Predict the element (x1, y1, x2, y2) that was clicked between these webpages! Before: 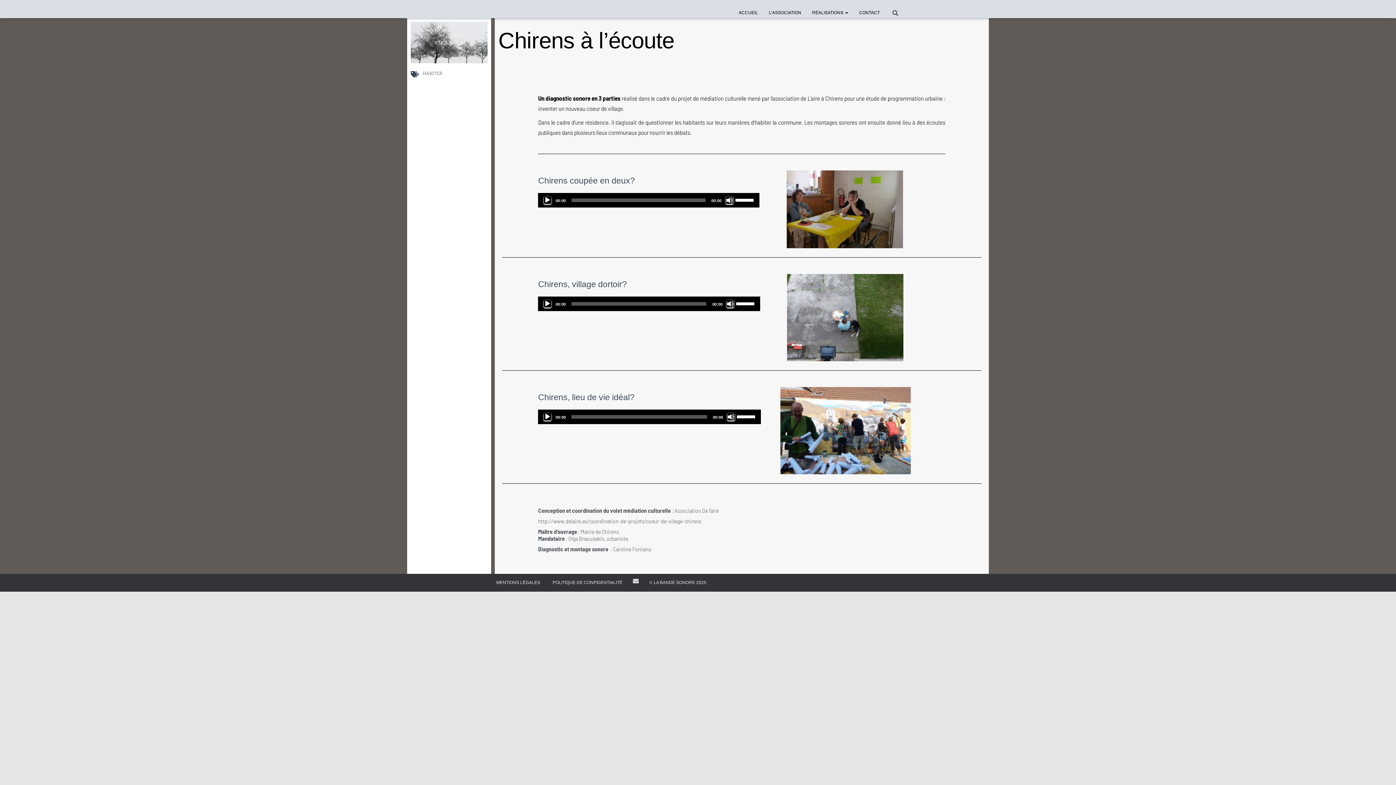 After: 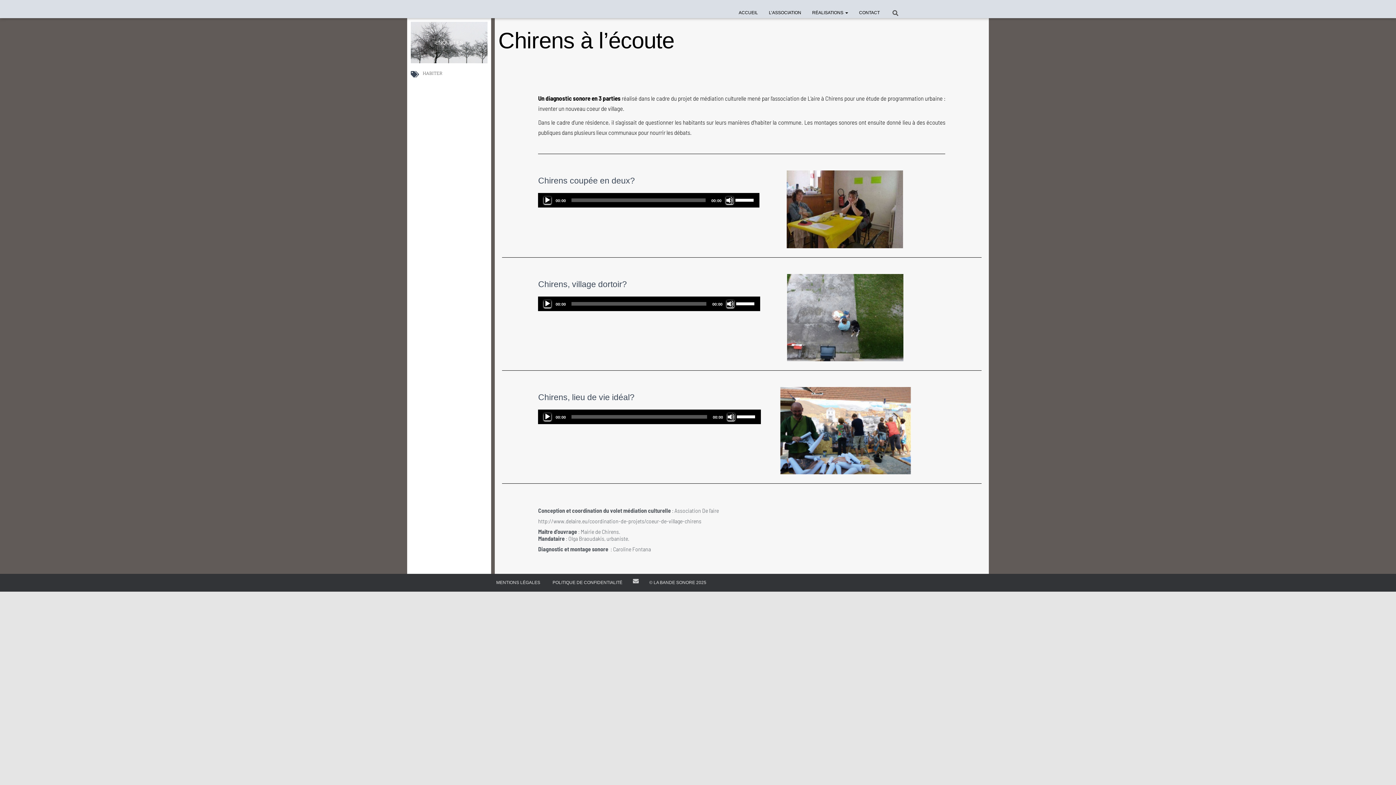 Action: bbox: (629, 574, 642, 588) label: E-MAIL